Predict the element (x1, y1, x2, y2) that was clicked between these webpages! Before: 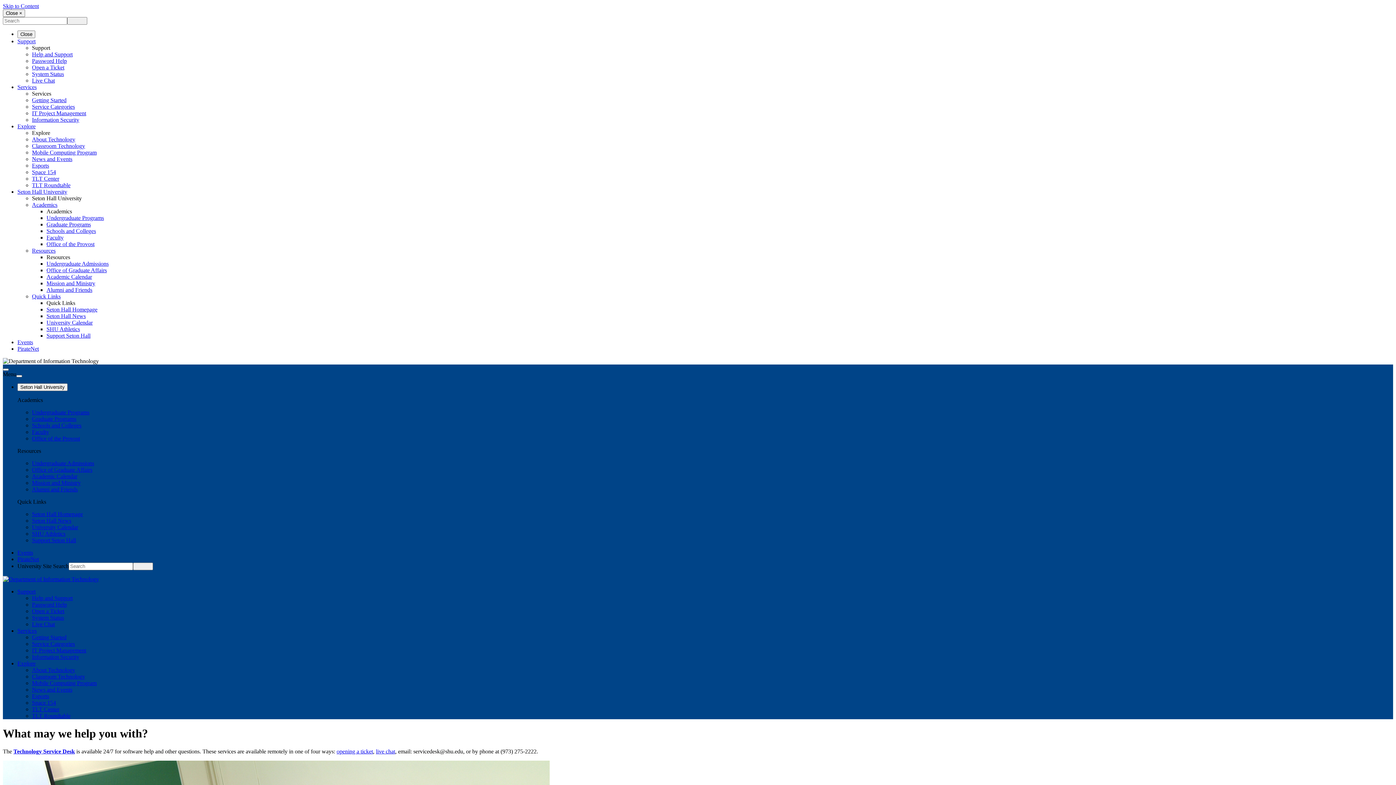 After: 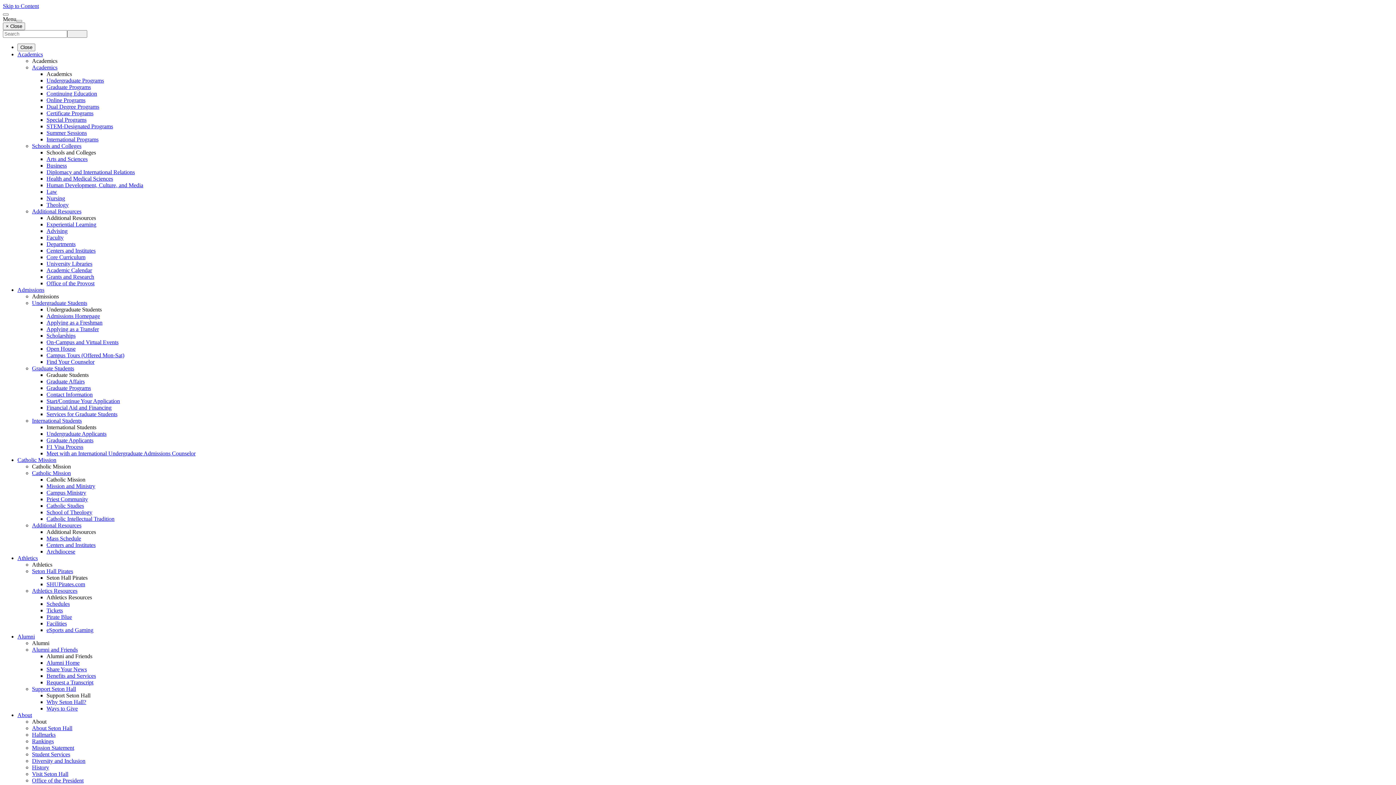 Action: bbox: (32, 511, 82, 517) label: Seton Hall Homepage